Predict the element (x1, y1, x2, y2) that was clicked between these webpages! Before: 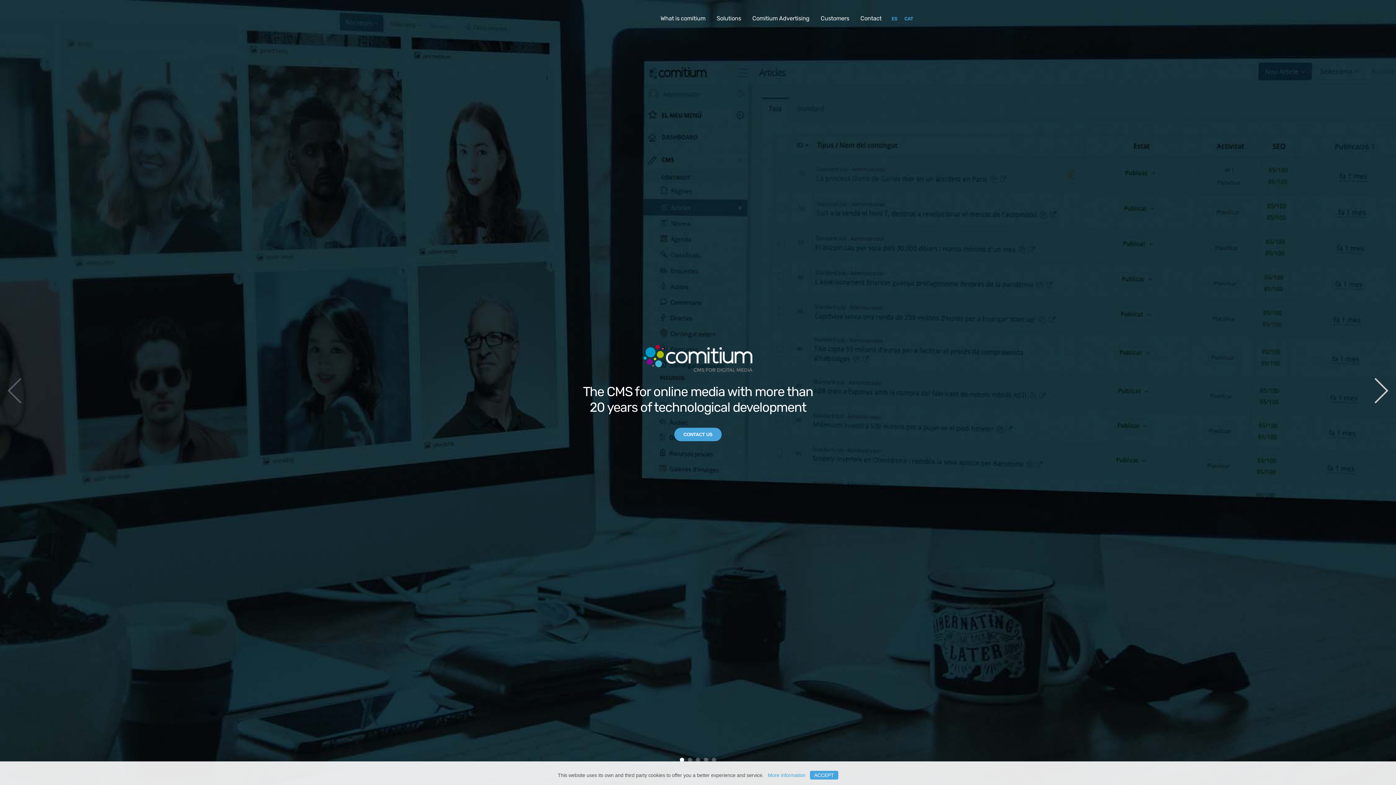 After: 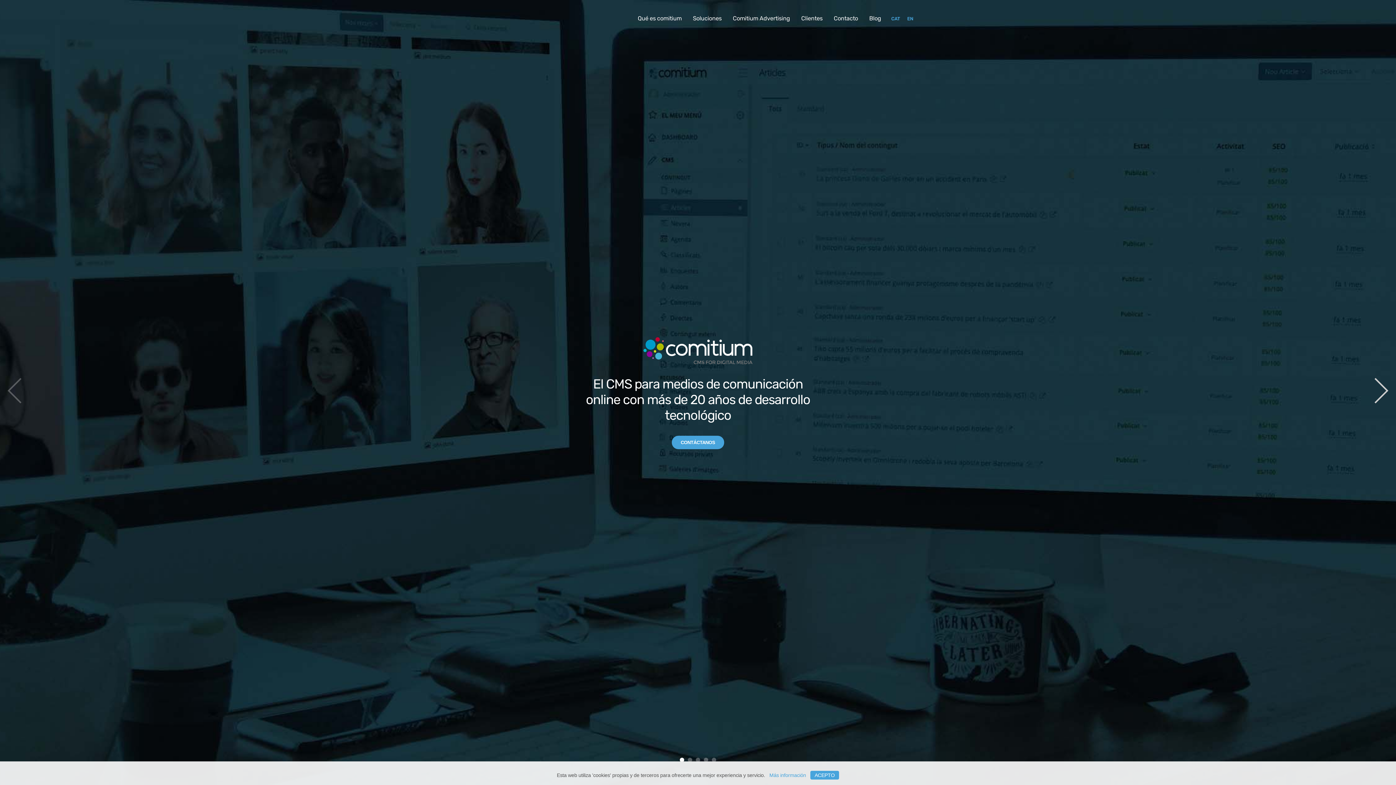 Action: bbox: (888, 14, 900, 22) label: ES